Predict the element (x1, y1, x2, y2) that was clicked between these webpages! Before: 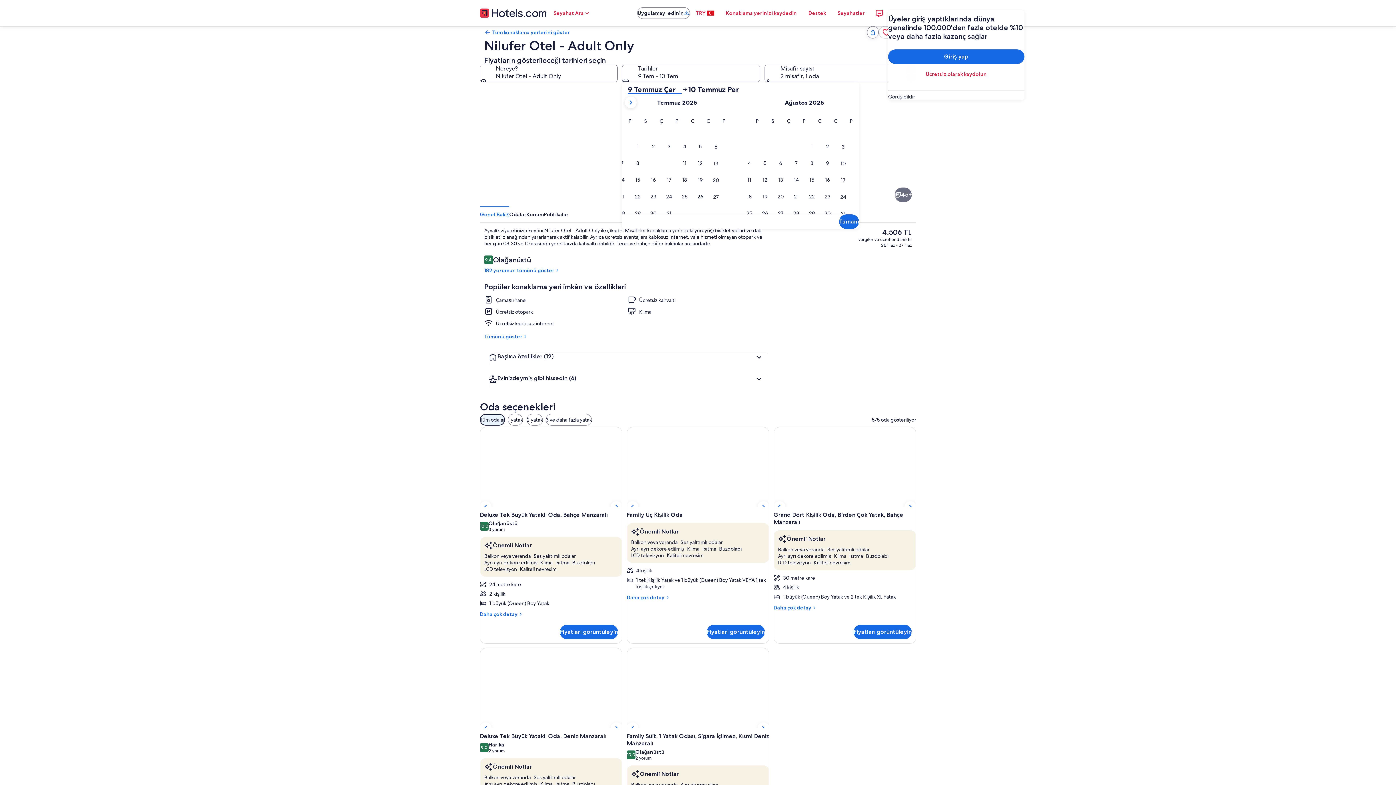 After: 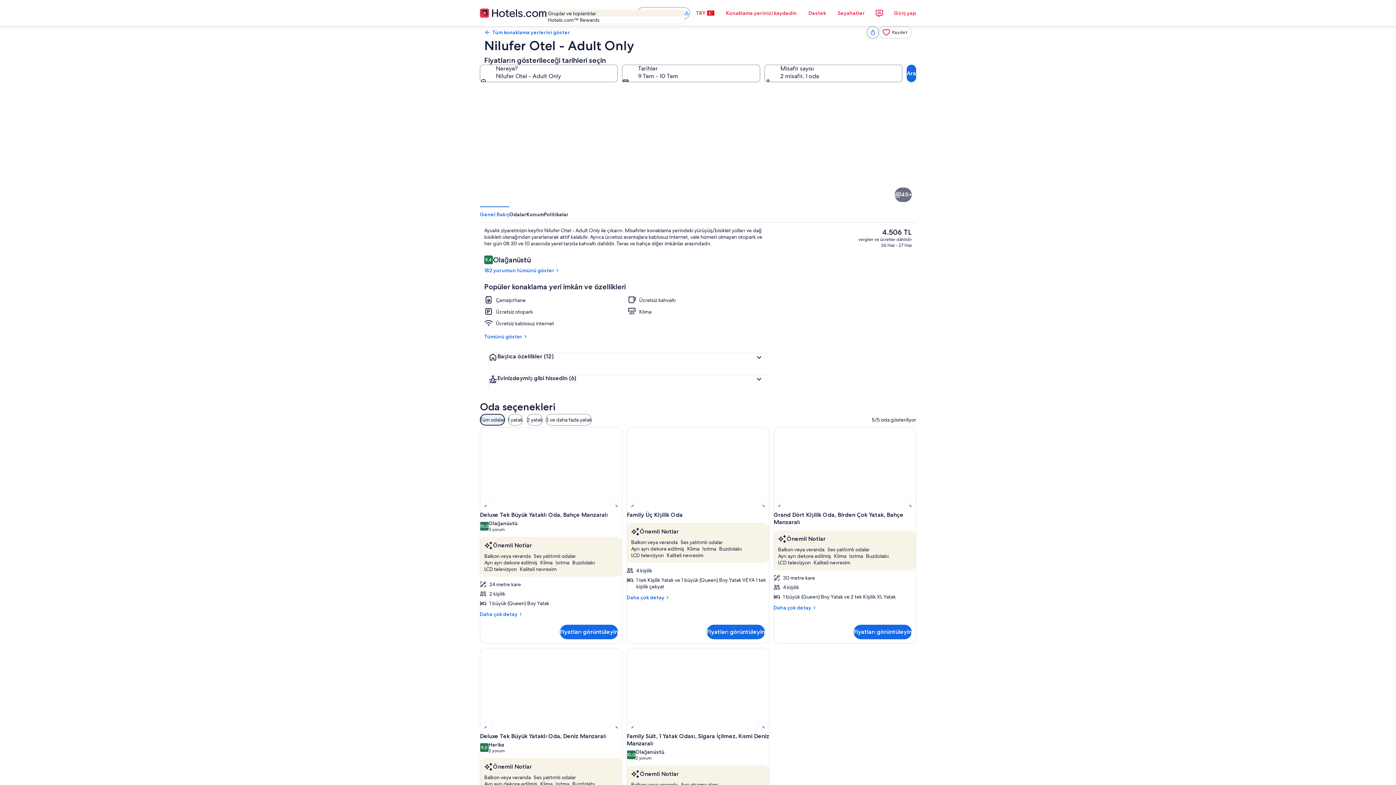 Action: label: Seyahat Ara bbox: (547, 5, 596, 20)